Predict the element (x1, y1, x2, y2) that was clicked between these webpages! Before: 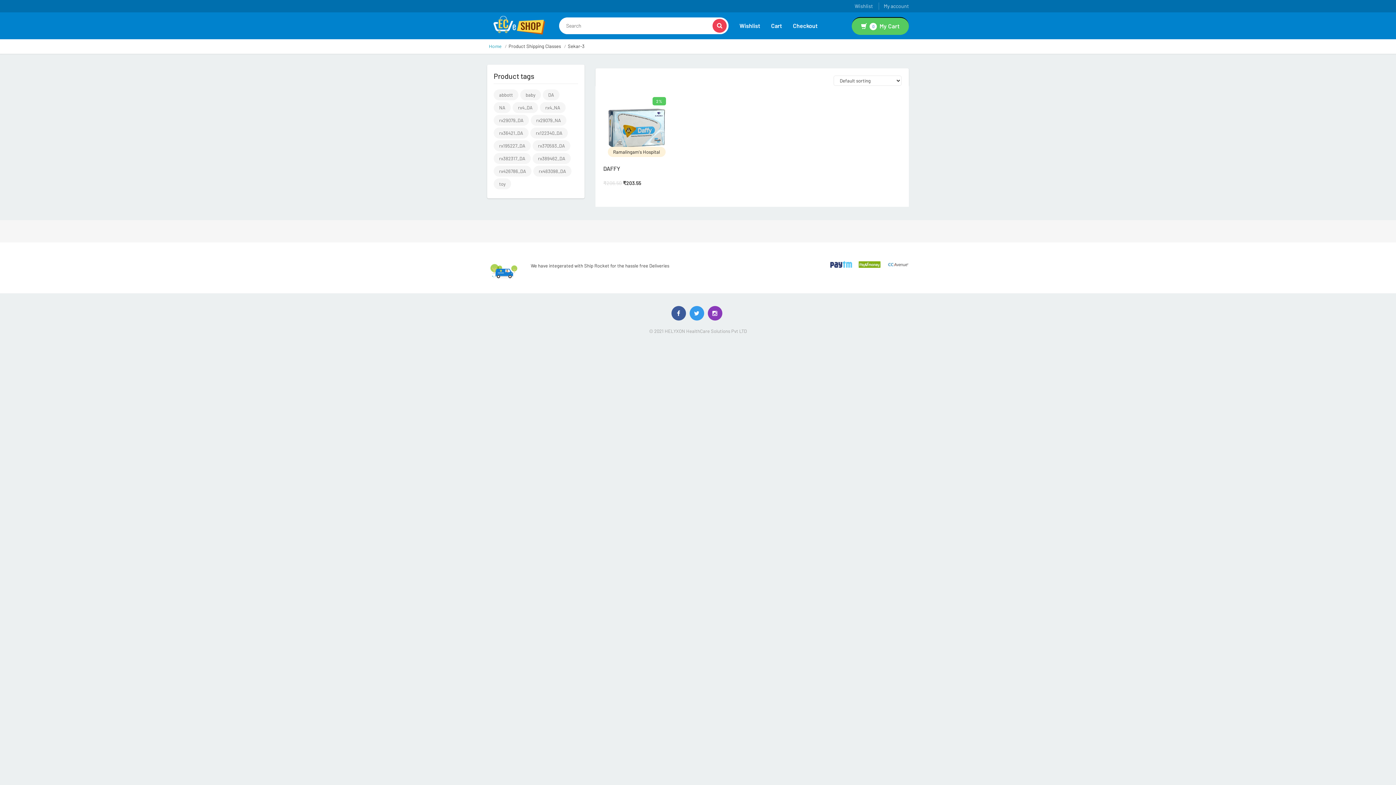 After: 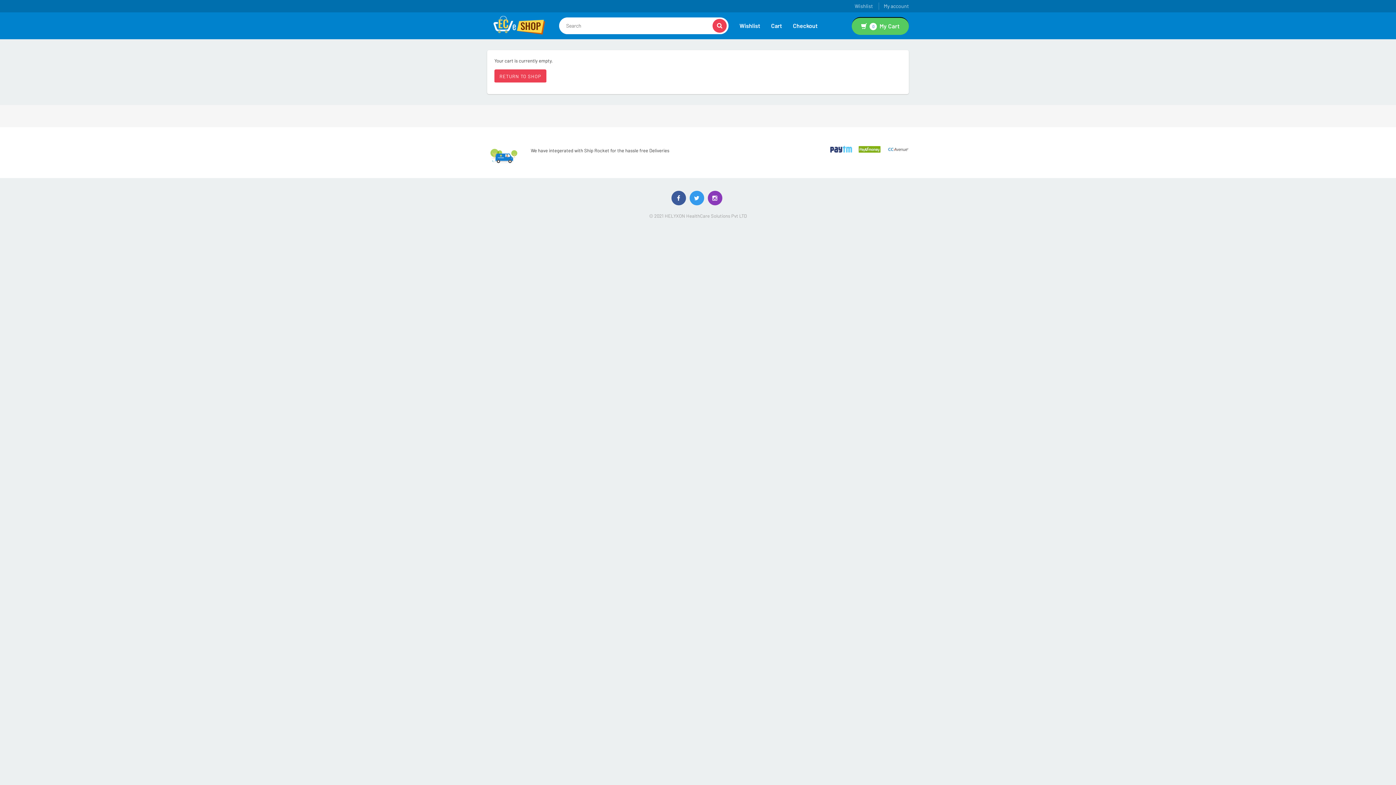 Action: label: Cart bbox: (765, 17, 787, 33)